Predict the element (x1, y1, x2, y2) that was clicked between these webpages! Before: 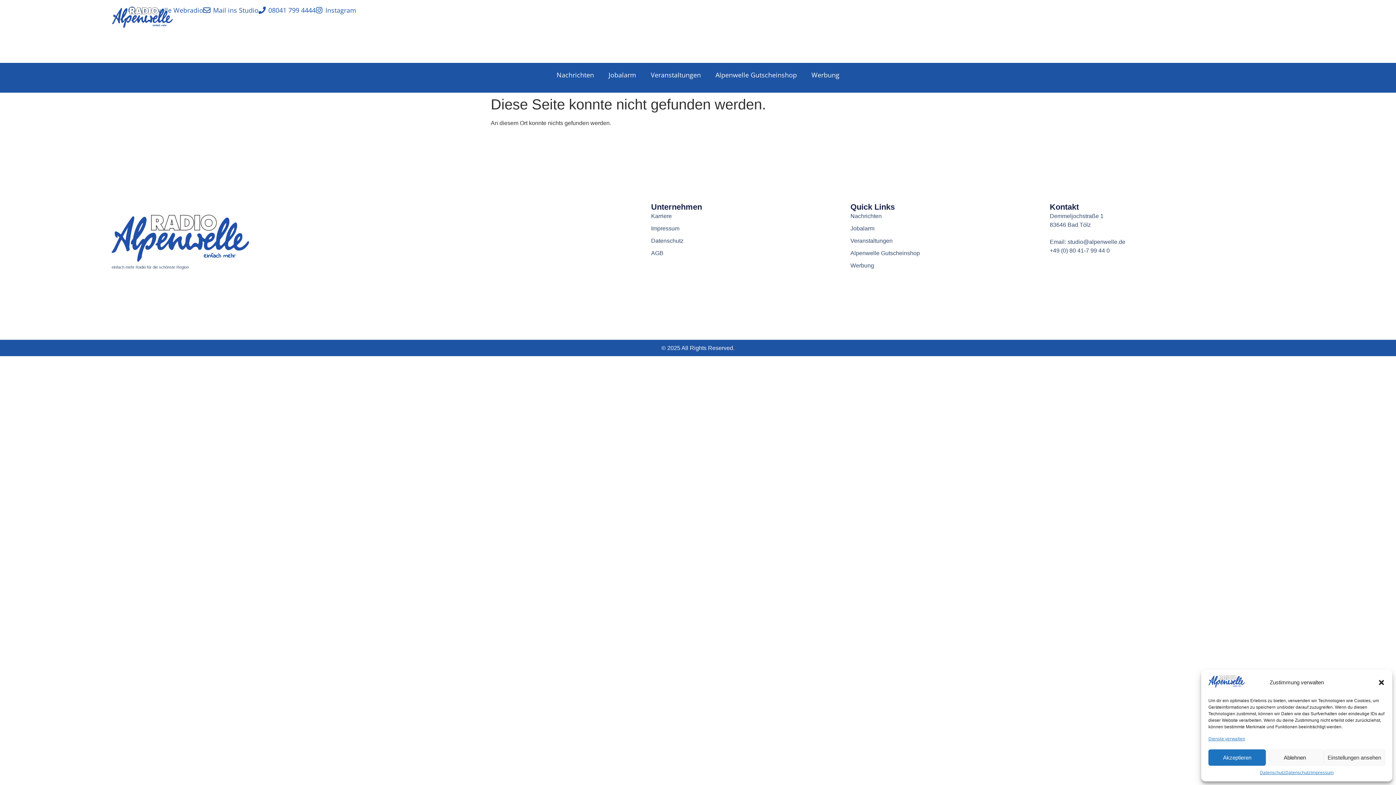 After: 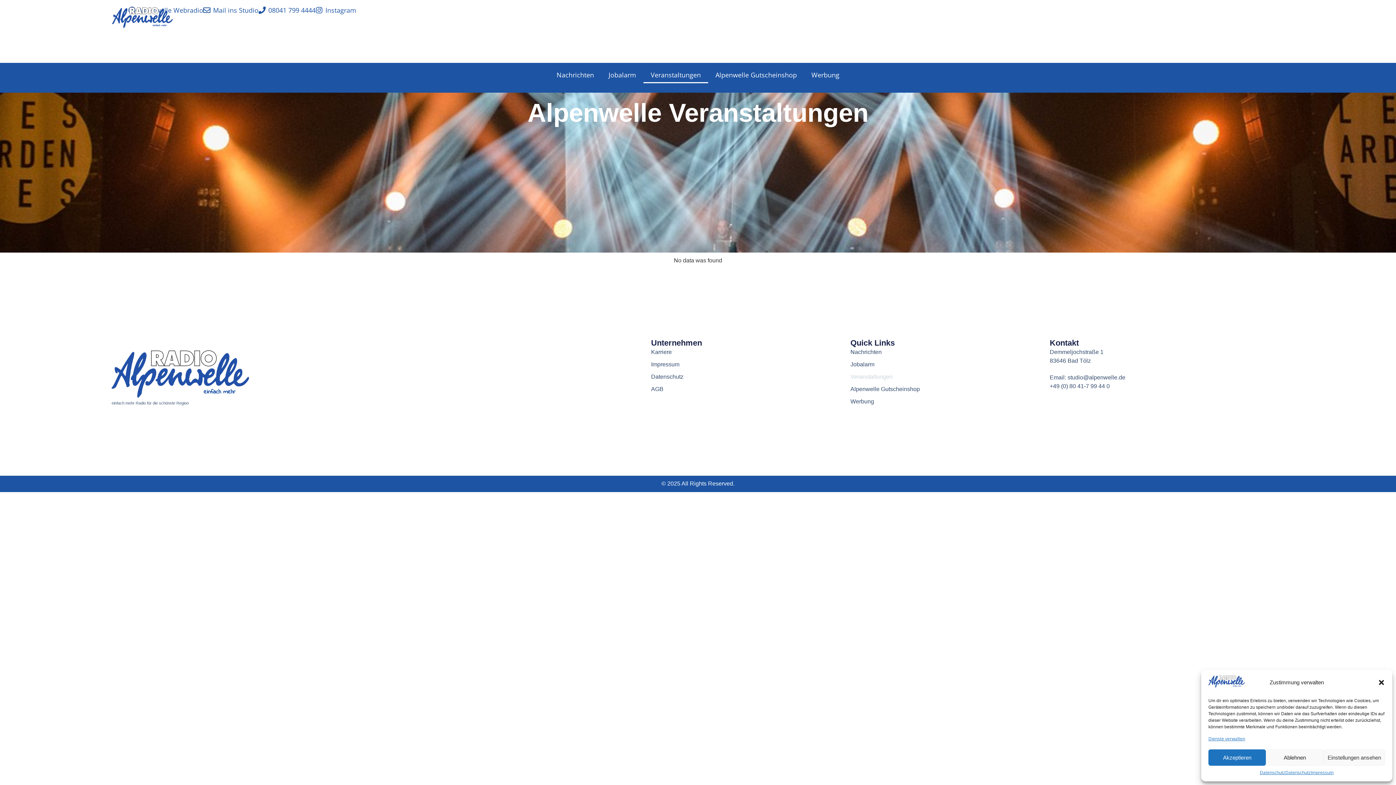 Action: bbox: (643, 66, 708, 83) label: Veranstaltungen